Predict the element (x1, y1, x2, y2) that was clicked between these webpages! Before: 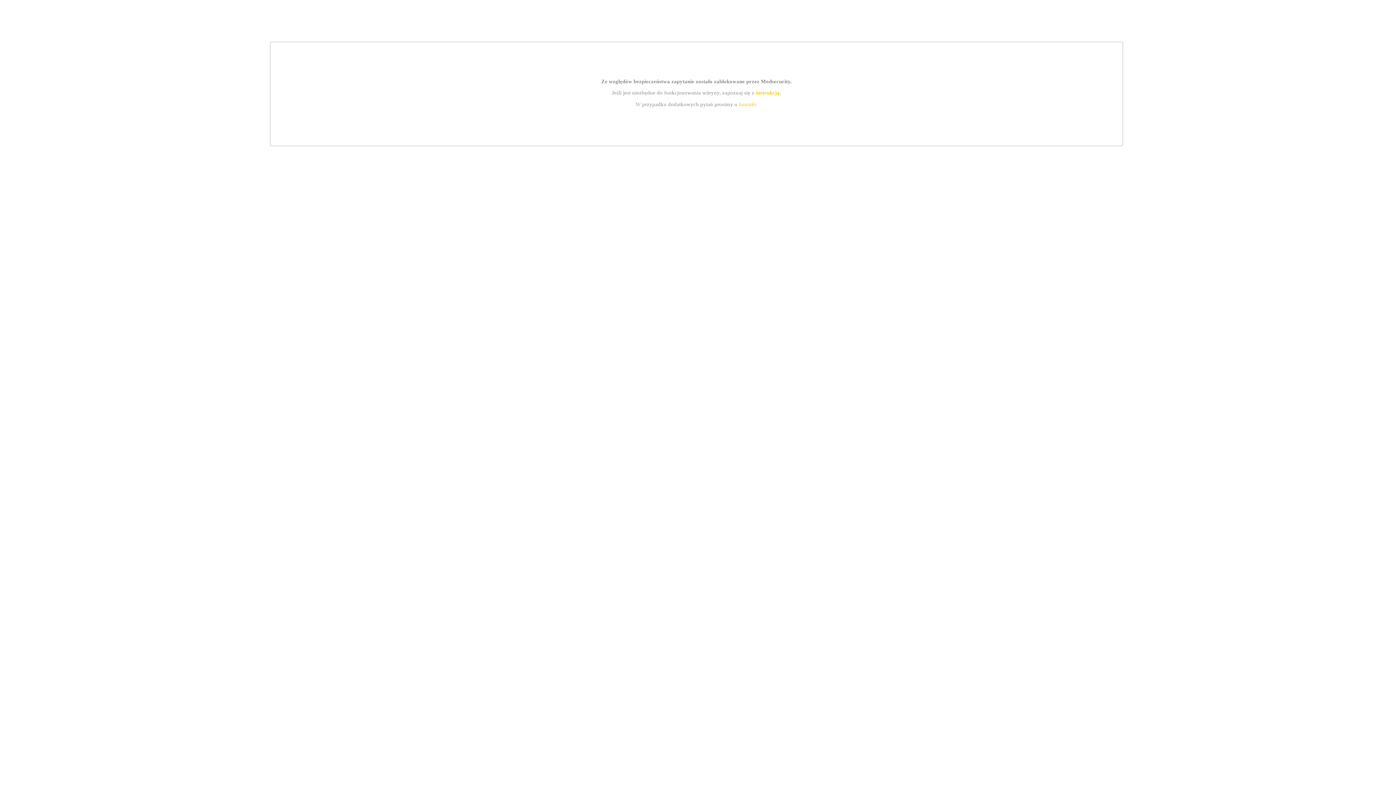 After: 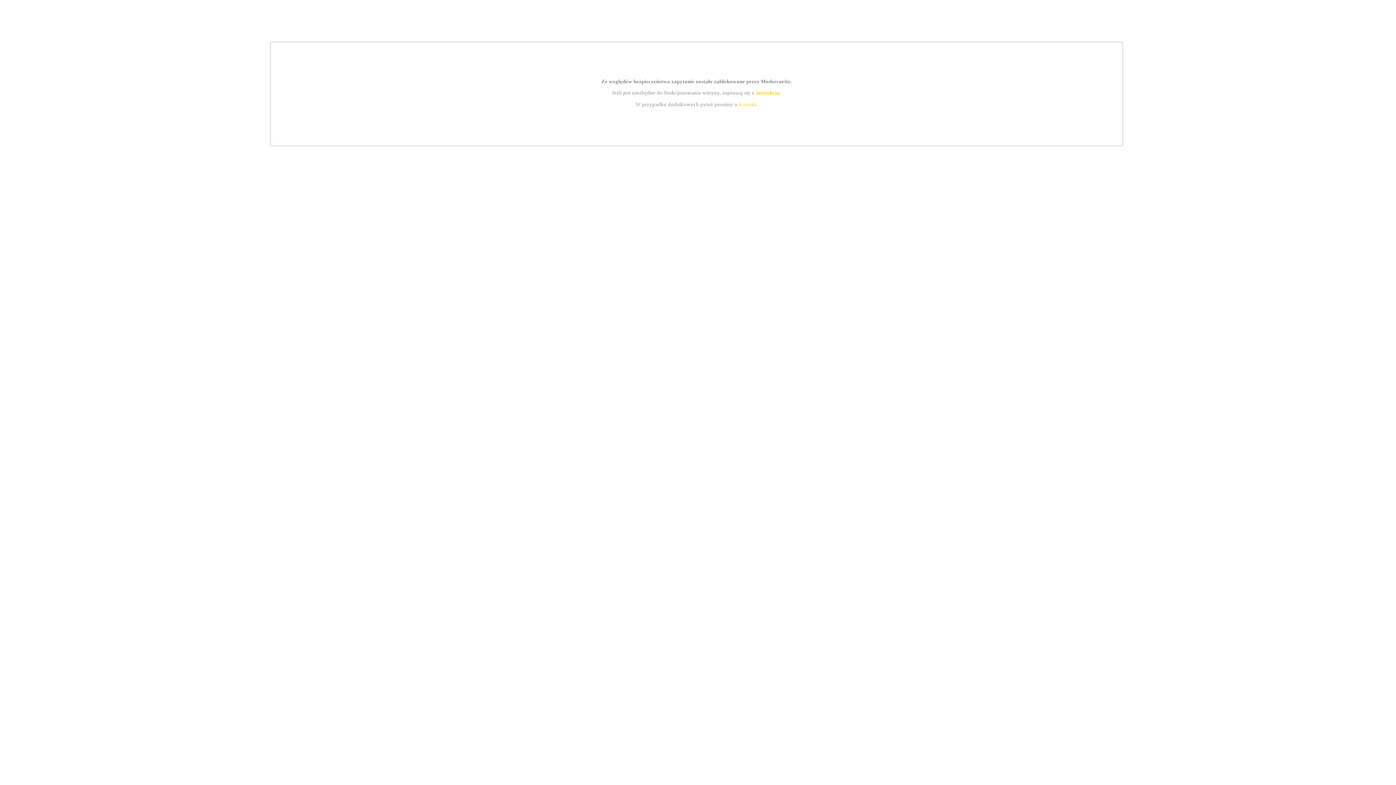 Action: bbox: (755, 89, 779, 95) label: instrukcją